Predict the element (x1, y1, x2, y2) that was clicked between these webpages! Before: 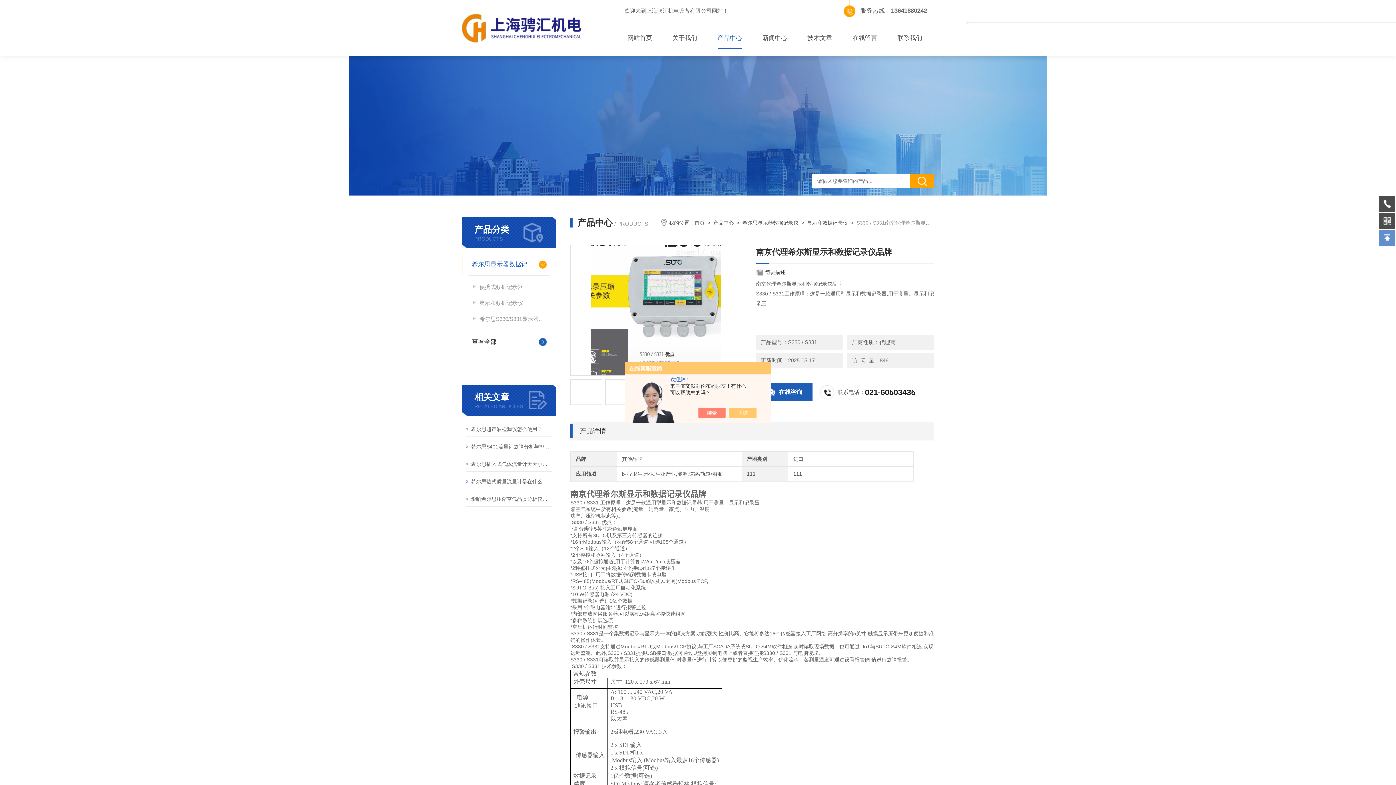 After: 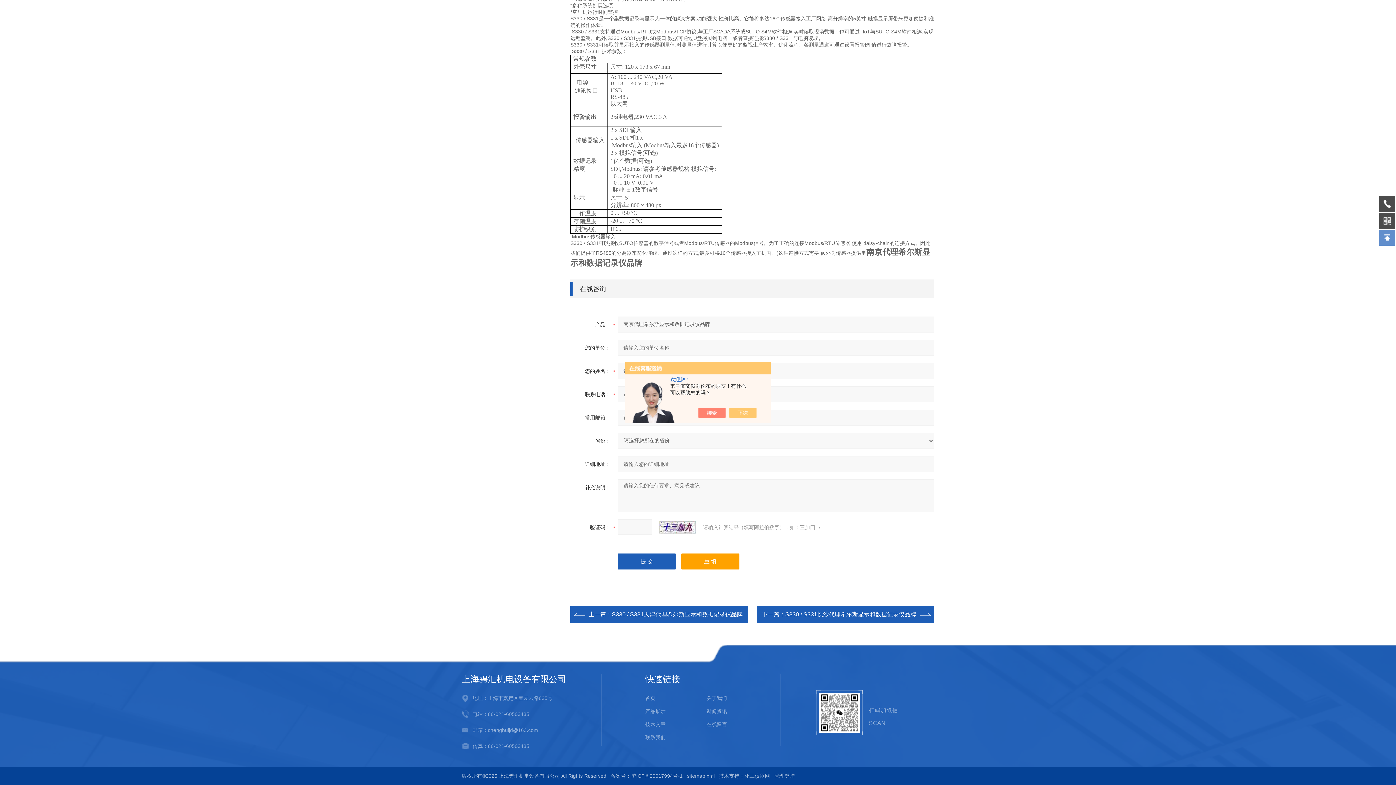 Action: label: 在线咨询 bbox: (756, 383, 812, 401)